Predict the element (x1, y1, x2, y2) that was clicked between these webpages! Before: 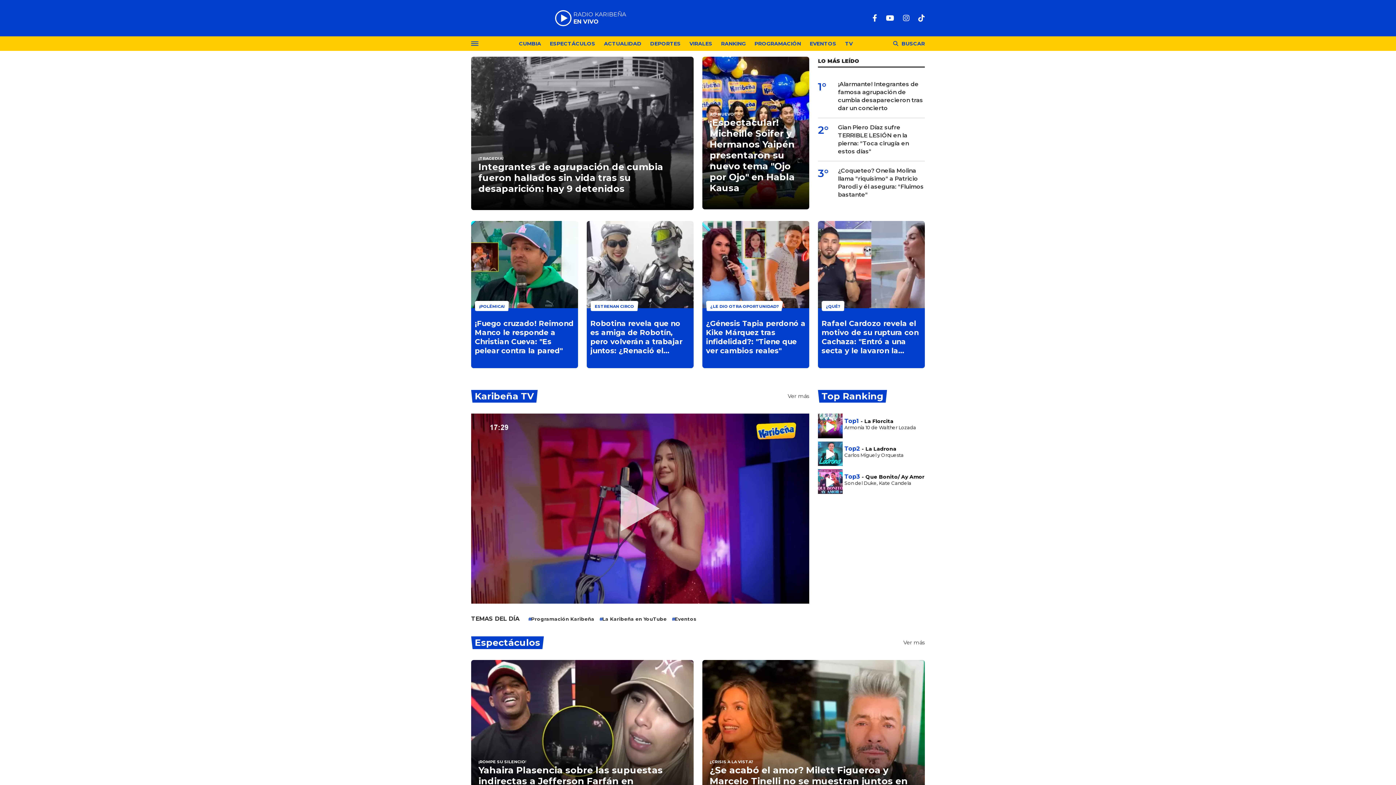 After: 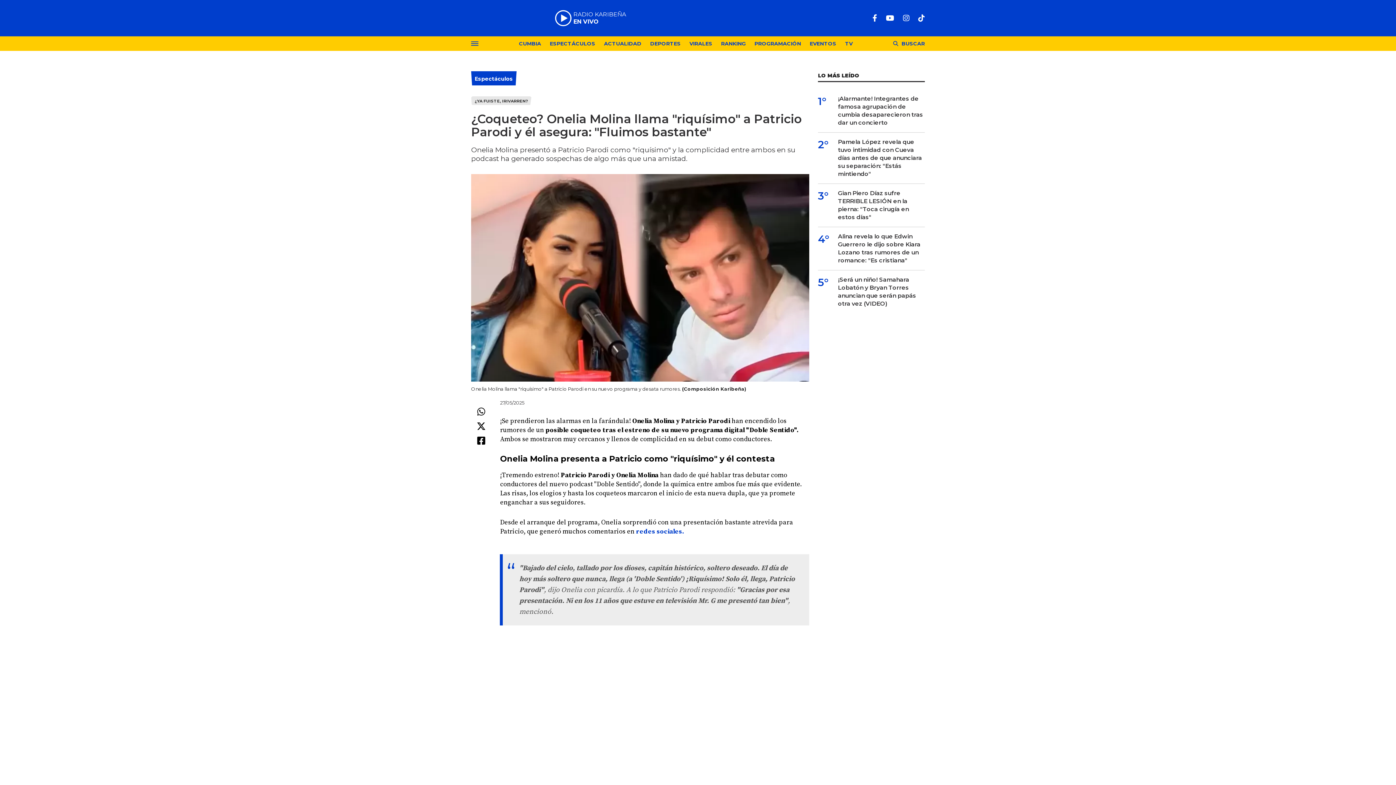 Action: label: ¿Coqueteo? Onelia Molina llama "riquísimo" a Patricio Parodi y él asegura: "Fluimos bastante" bbox: (838, 166, 925, 198)